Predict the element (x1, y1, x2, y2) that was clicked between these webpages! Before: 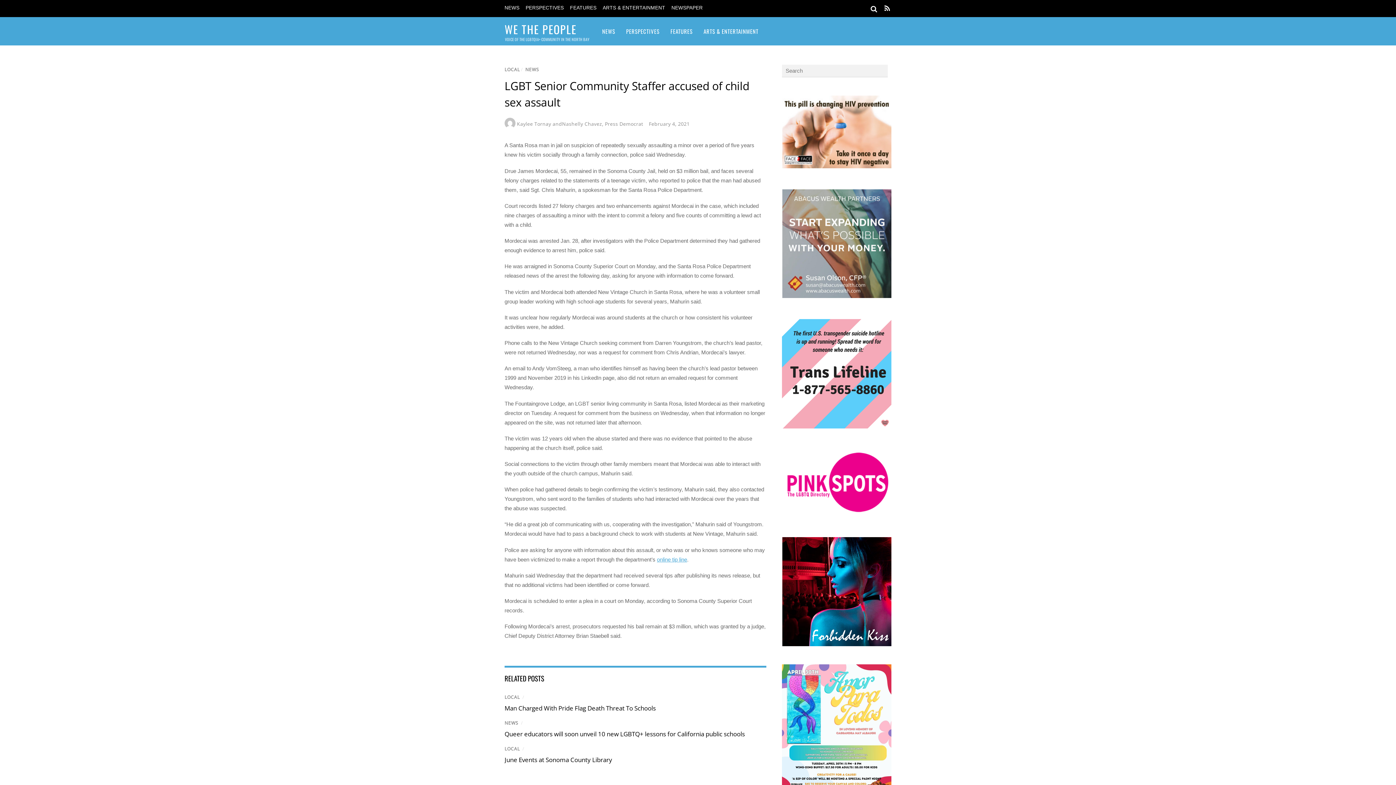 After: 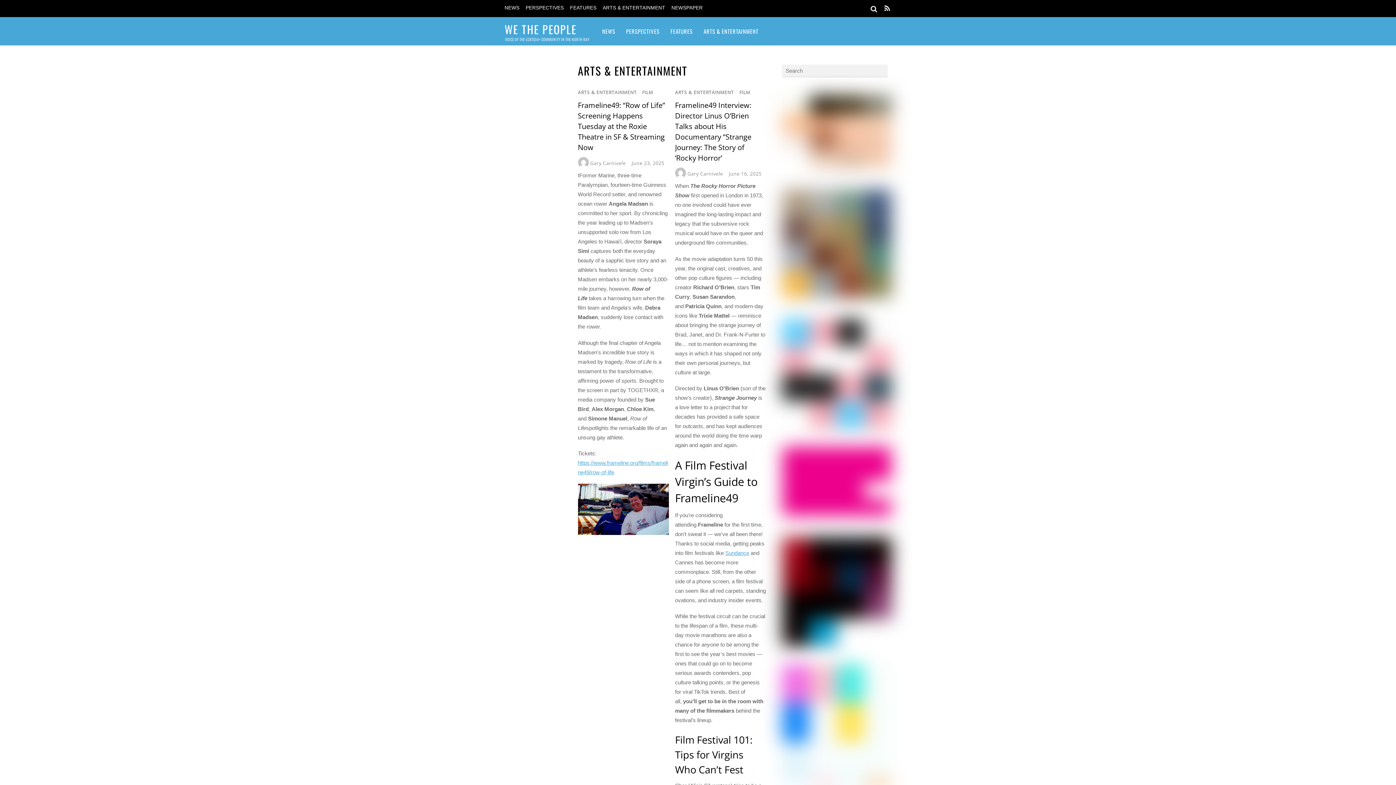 Action: bbox: (698, 17, 764, 45) label: ARTS & ENTERTAINMENT